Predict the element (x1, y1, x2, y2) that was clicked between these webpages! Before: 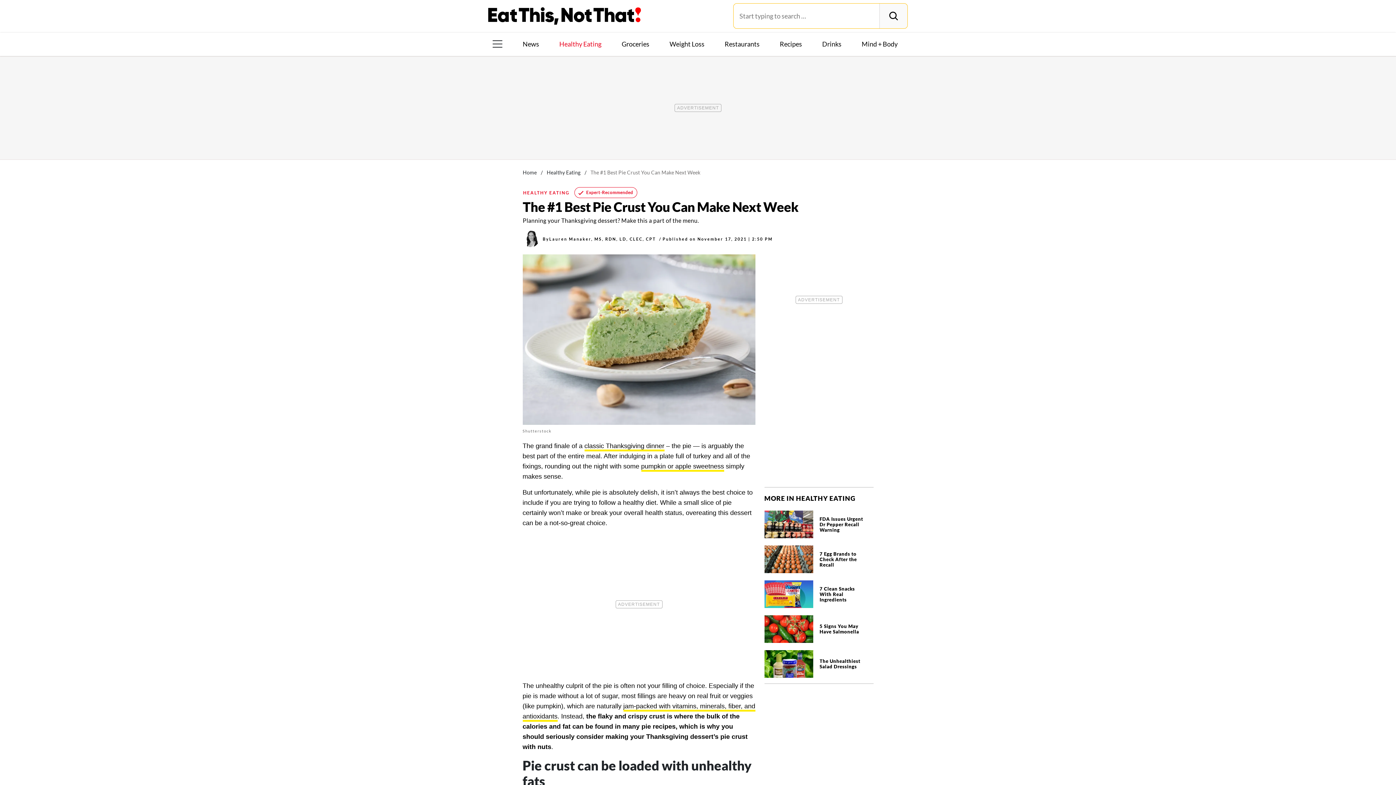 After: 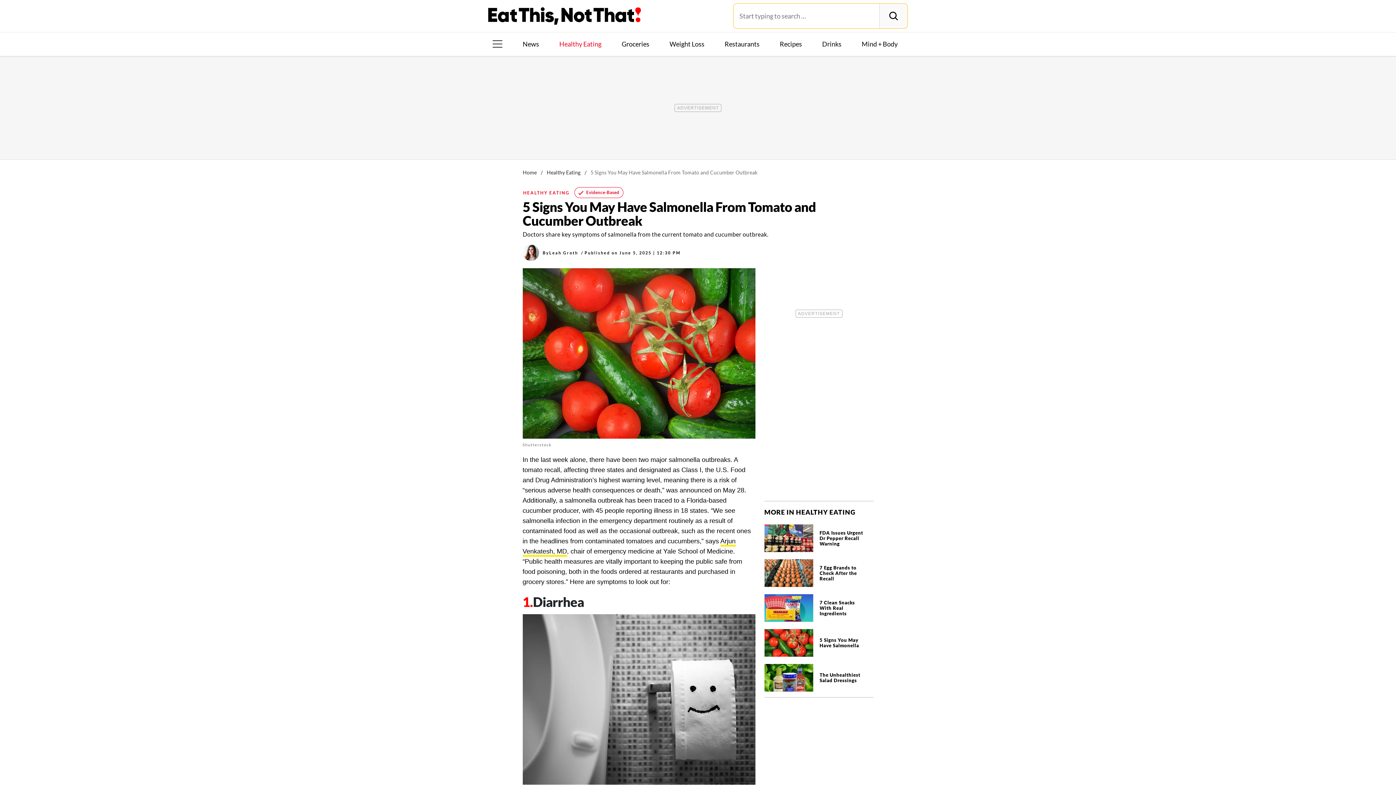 Action: bbox: (764, 613, 873, 643)